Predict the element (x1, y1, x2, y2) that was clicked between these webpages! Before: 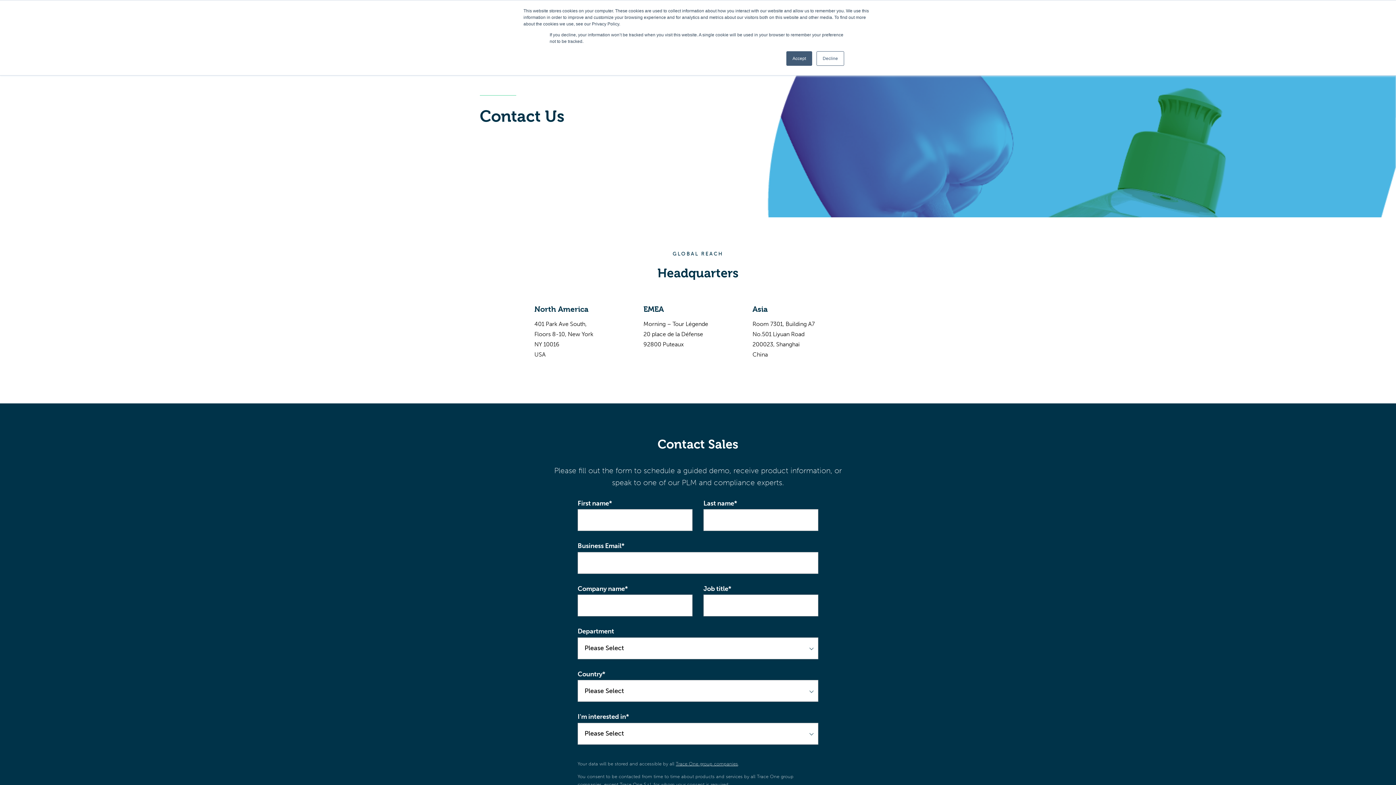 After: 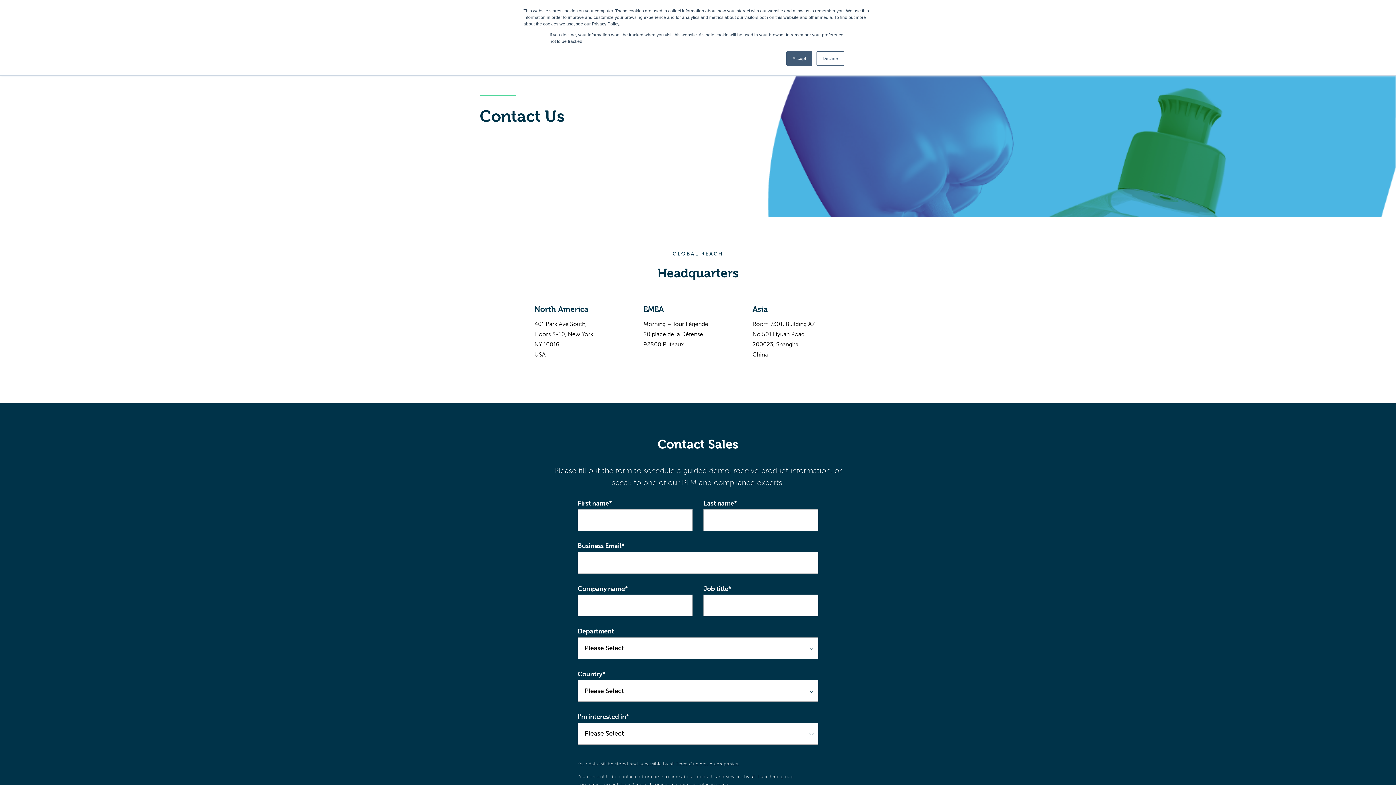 Action: label: Trace One group companies bbox: (676, 761, 738, 766)